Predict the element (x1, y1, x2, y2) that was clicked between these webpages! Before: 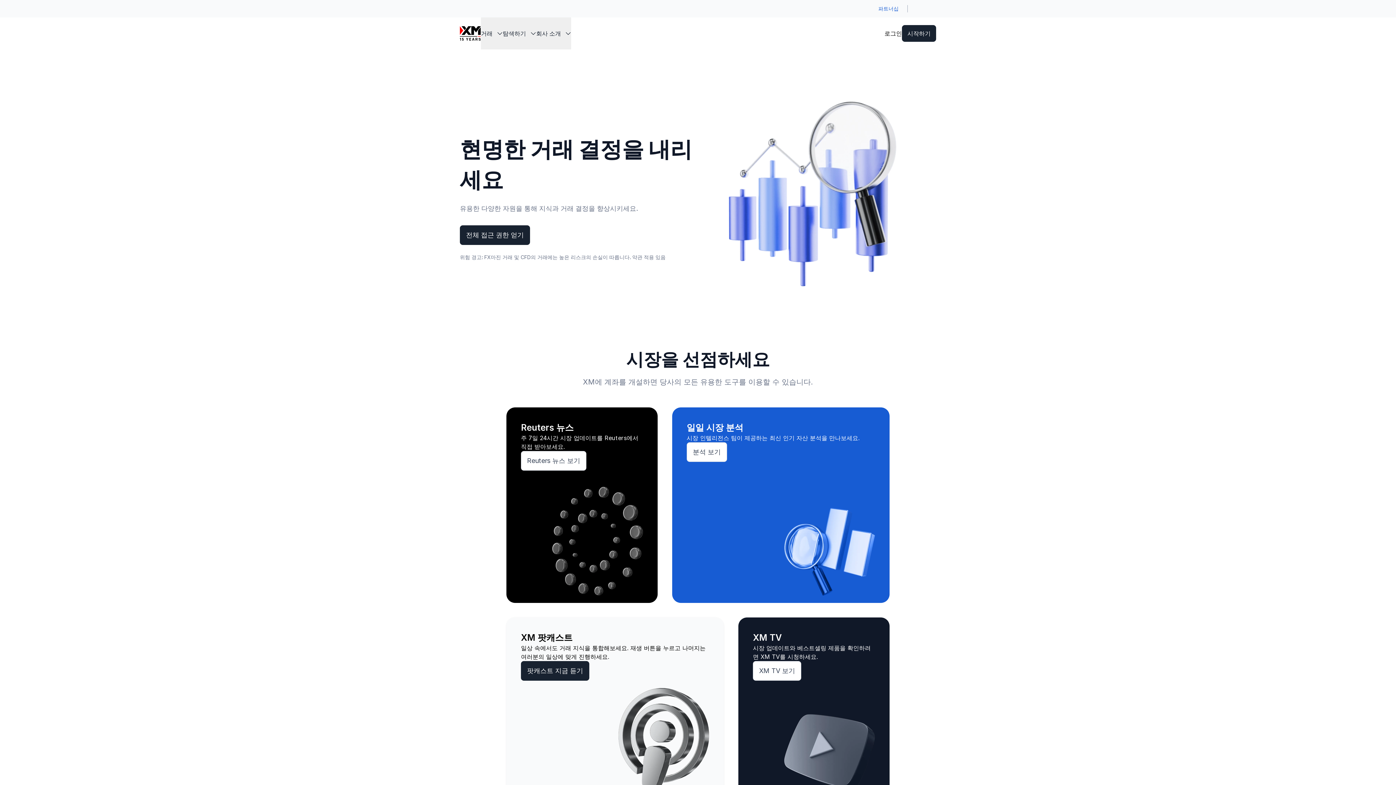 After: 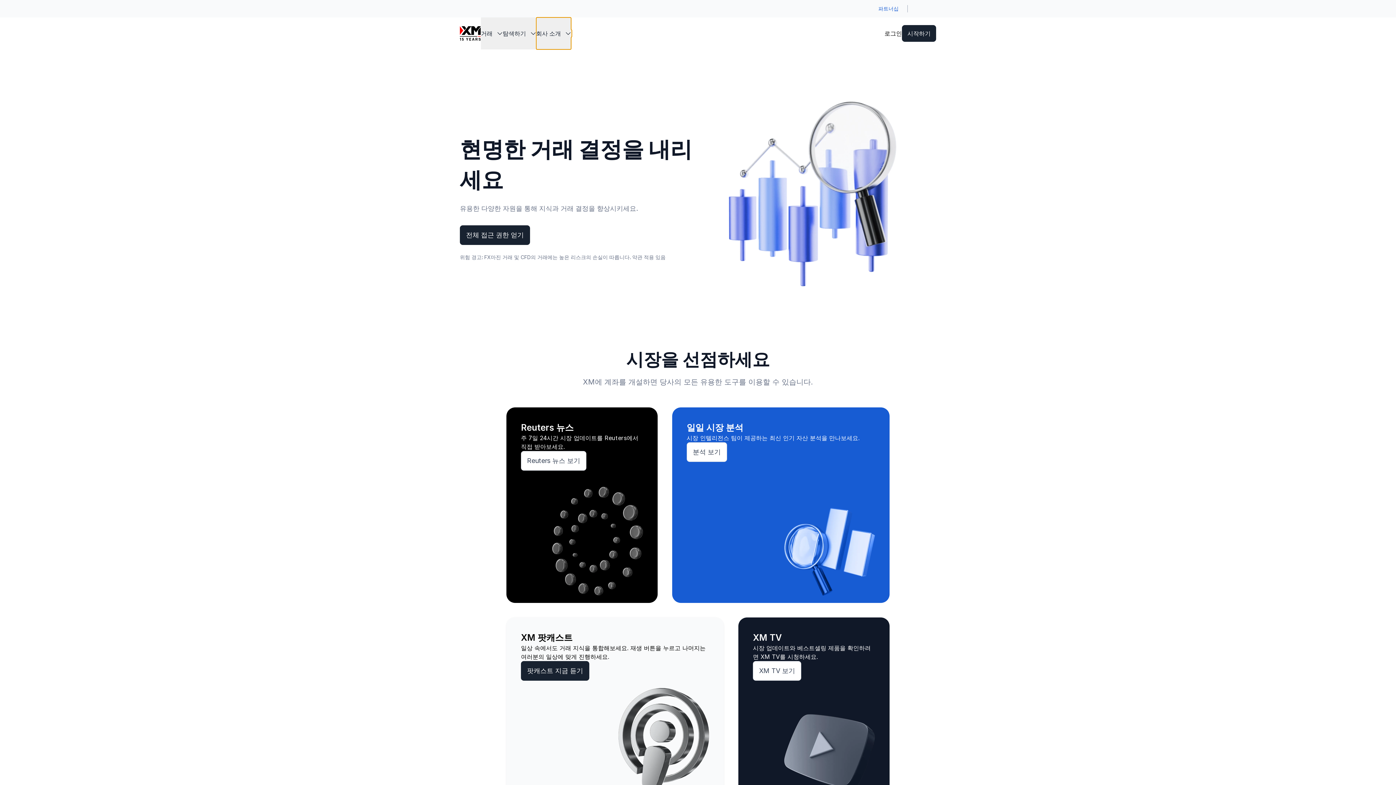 Action: label: 회사 소개 bbox: (536, 17, 571, 49)